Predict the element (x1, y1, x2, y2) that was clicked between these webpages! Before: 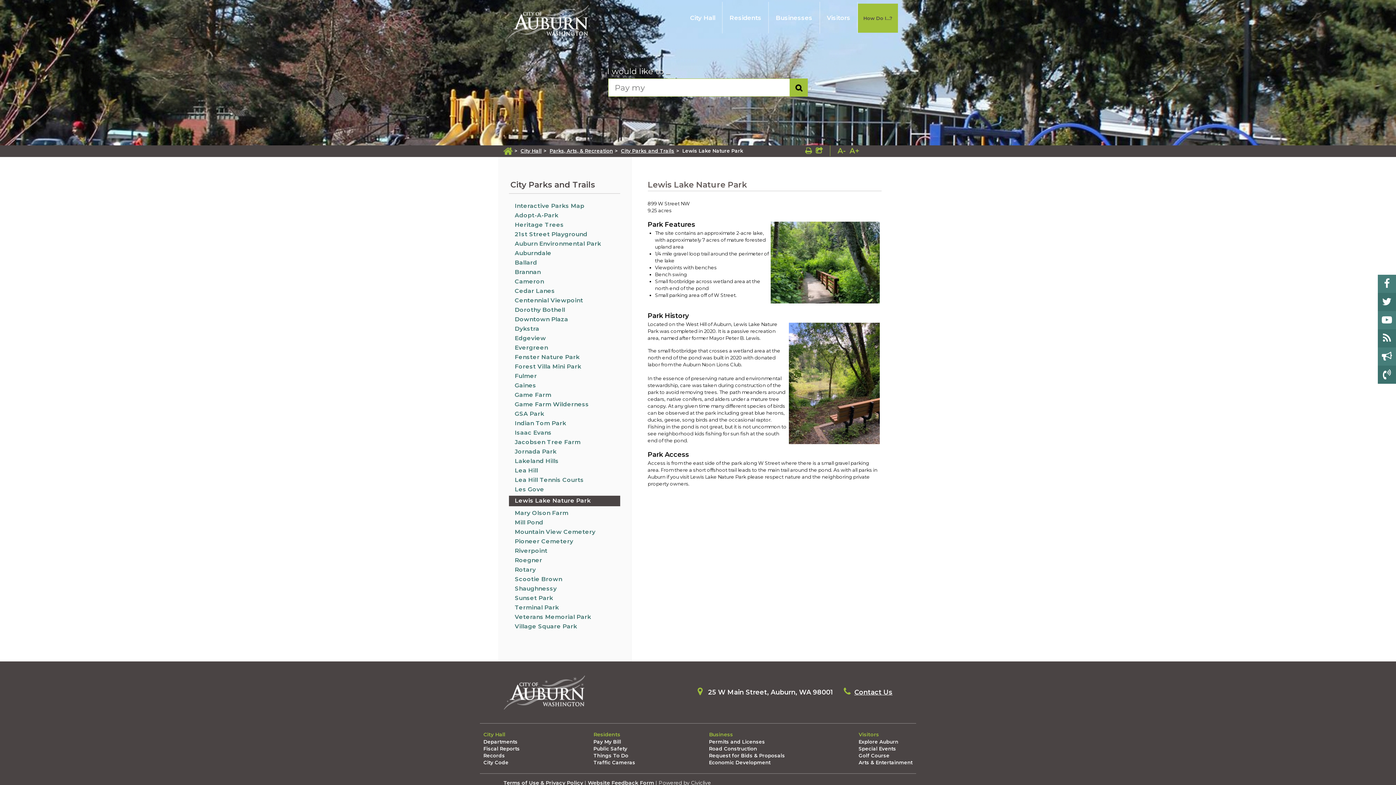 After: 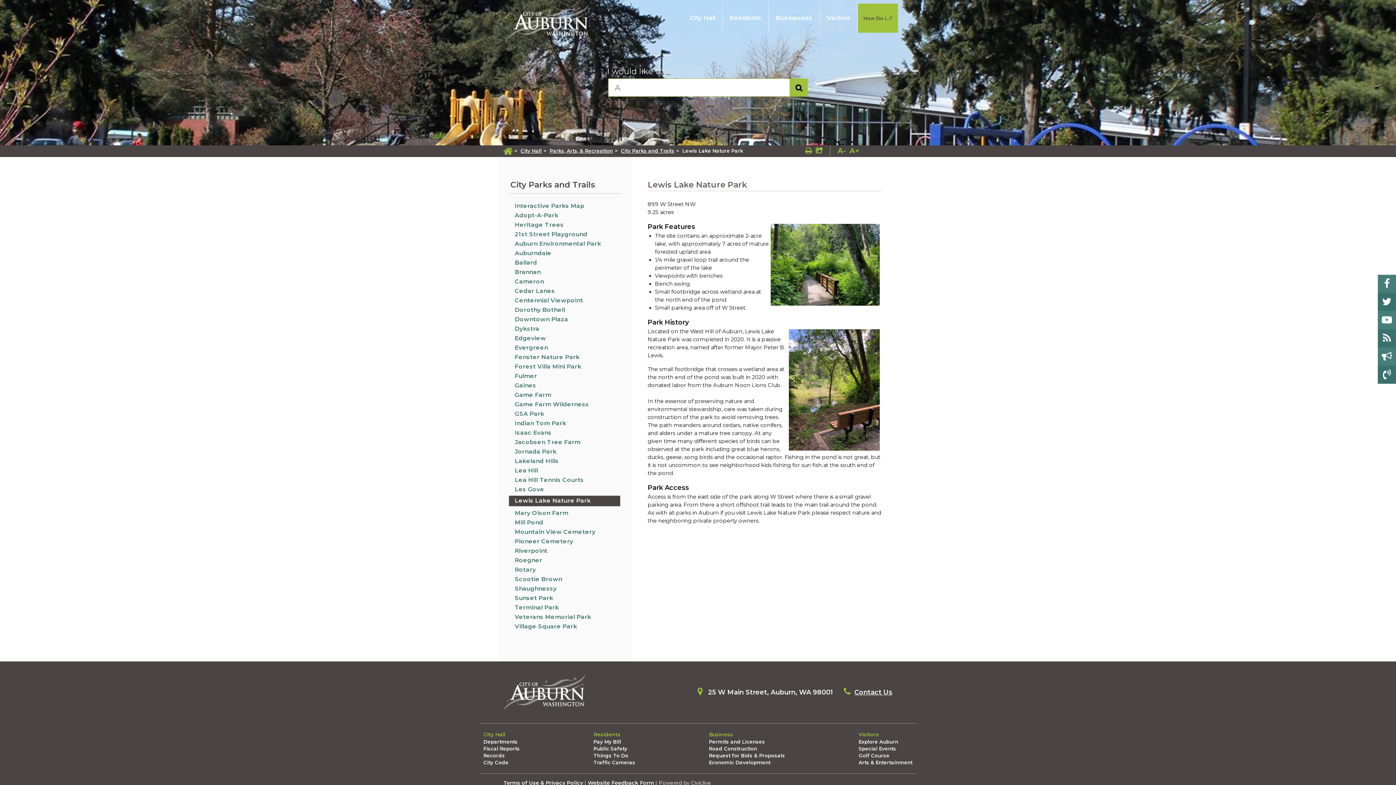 Action: label: A+ bbox: (849, 146, 859, 155)